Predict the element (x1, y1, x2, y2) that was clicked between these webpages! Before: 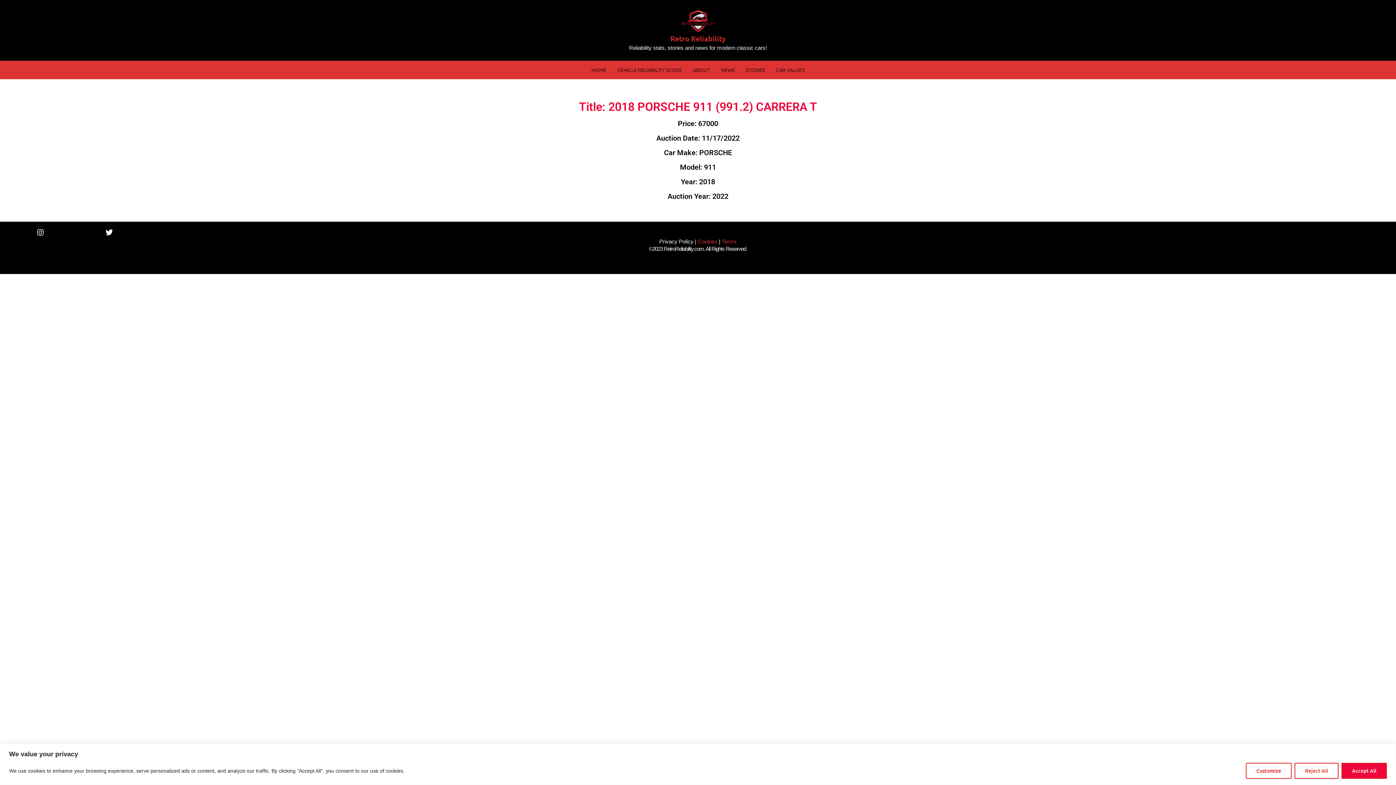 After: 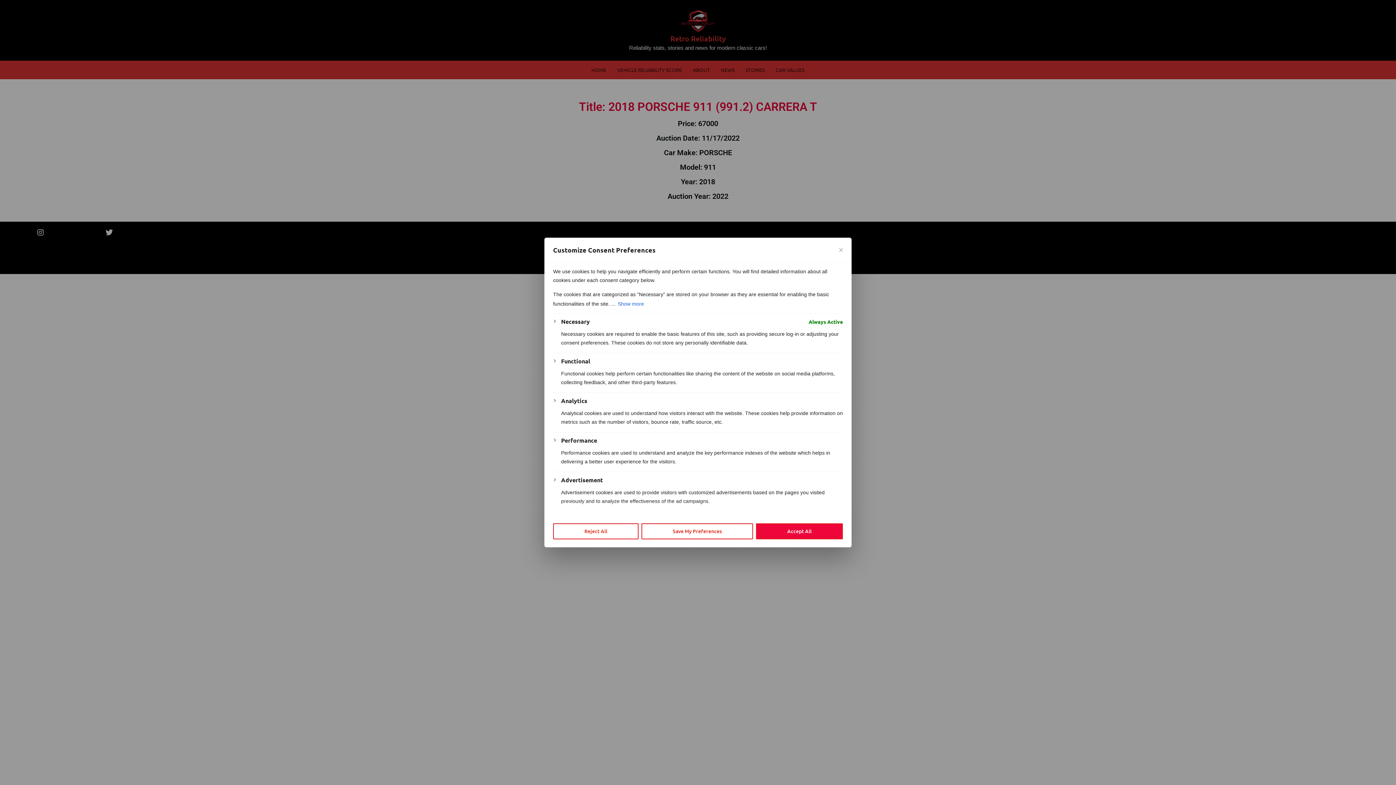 Action: bbox: (1246, 763, 1292, 779) label: Customize